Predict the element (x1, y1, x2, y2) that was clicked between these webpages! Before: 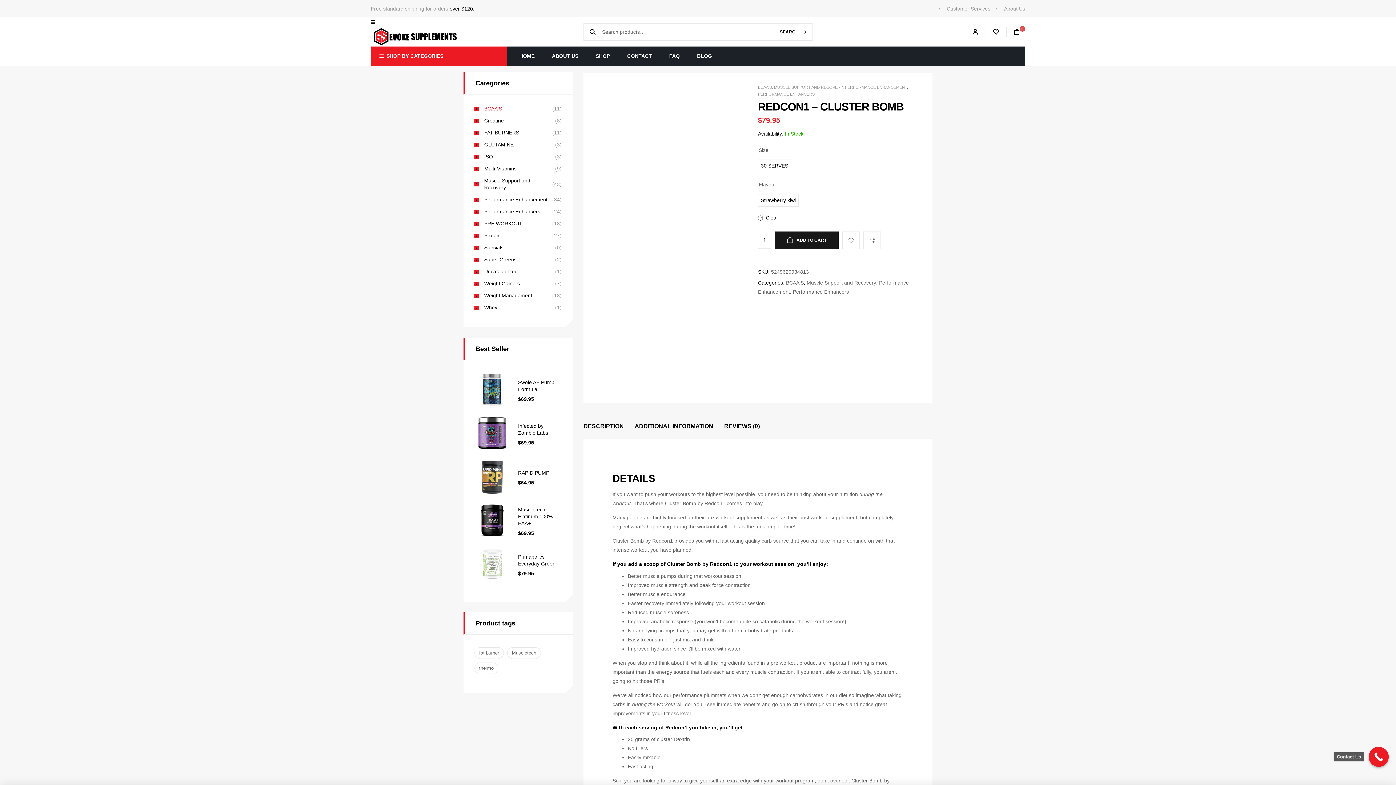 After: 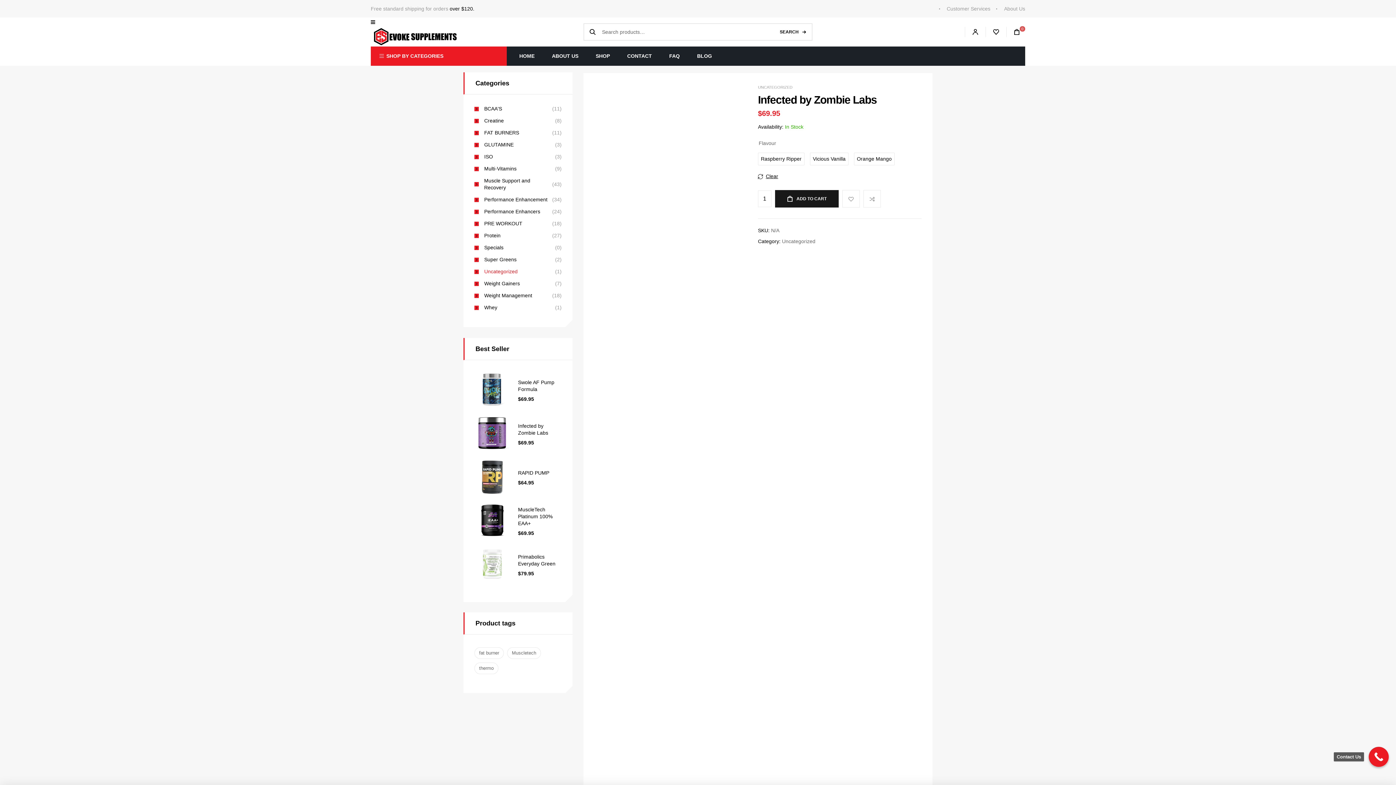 Action: bbox: (474, 415, 510, 451)